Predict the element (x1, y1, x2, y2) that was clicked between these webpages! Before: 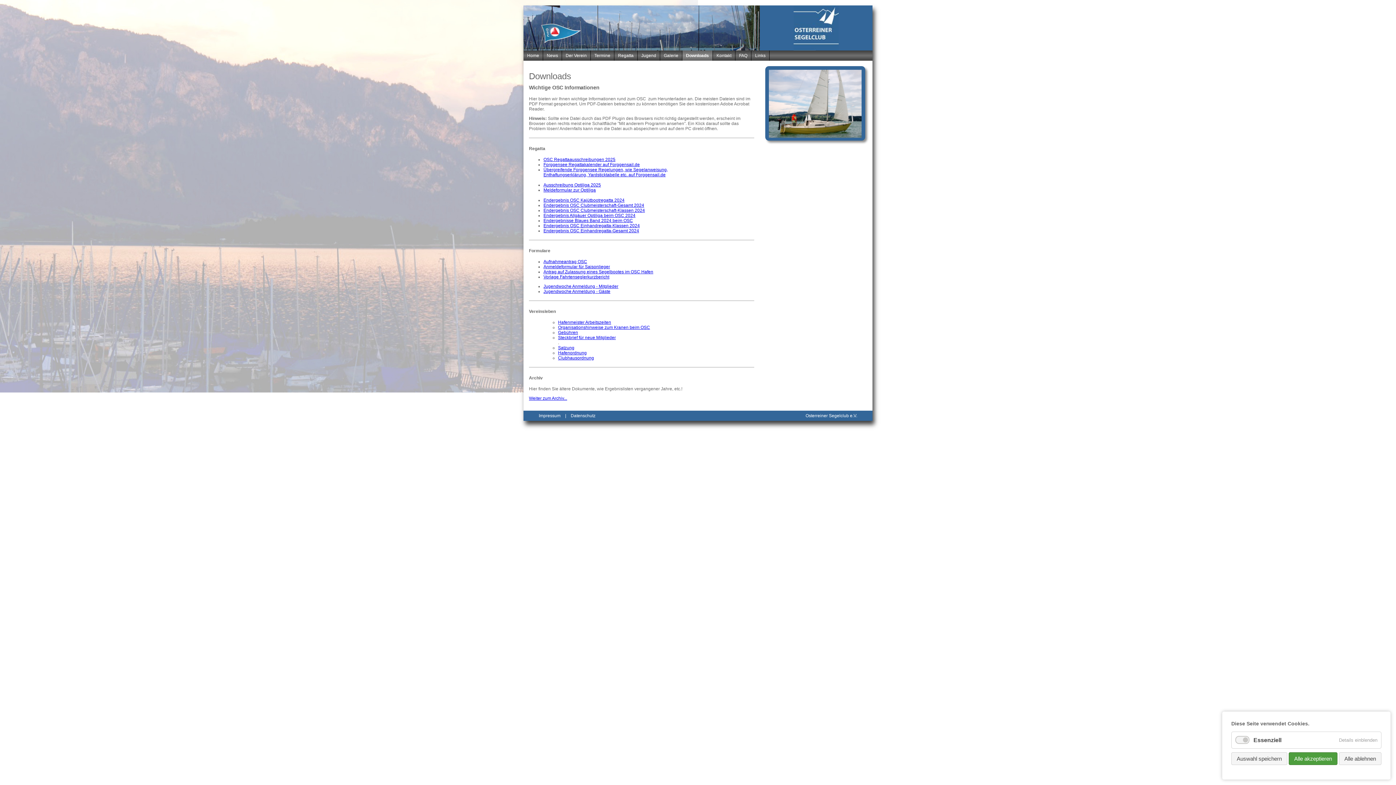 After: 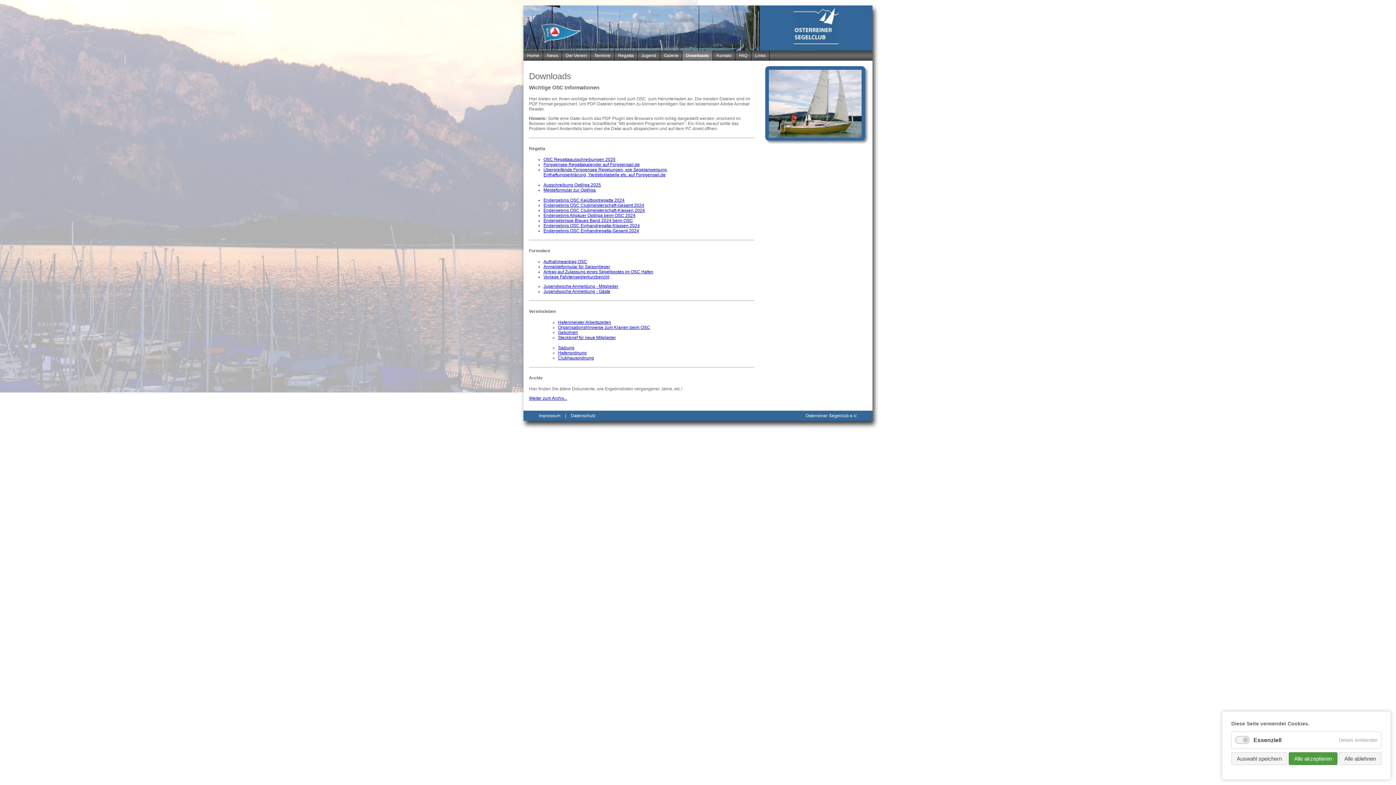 Action: label: Satzung bbox: (558, 345, 574, 350)